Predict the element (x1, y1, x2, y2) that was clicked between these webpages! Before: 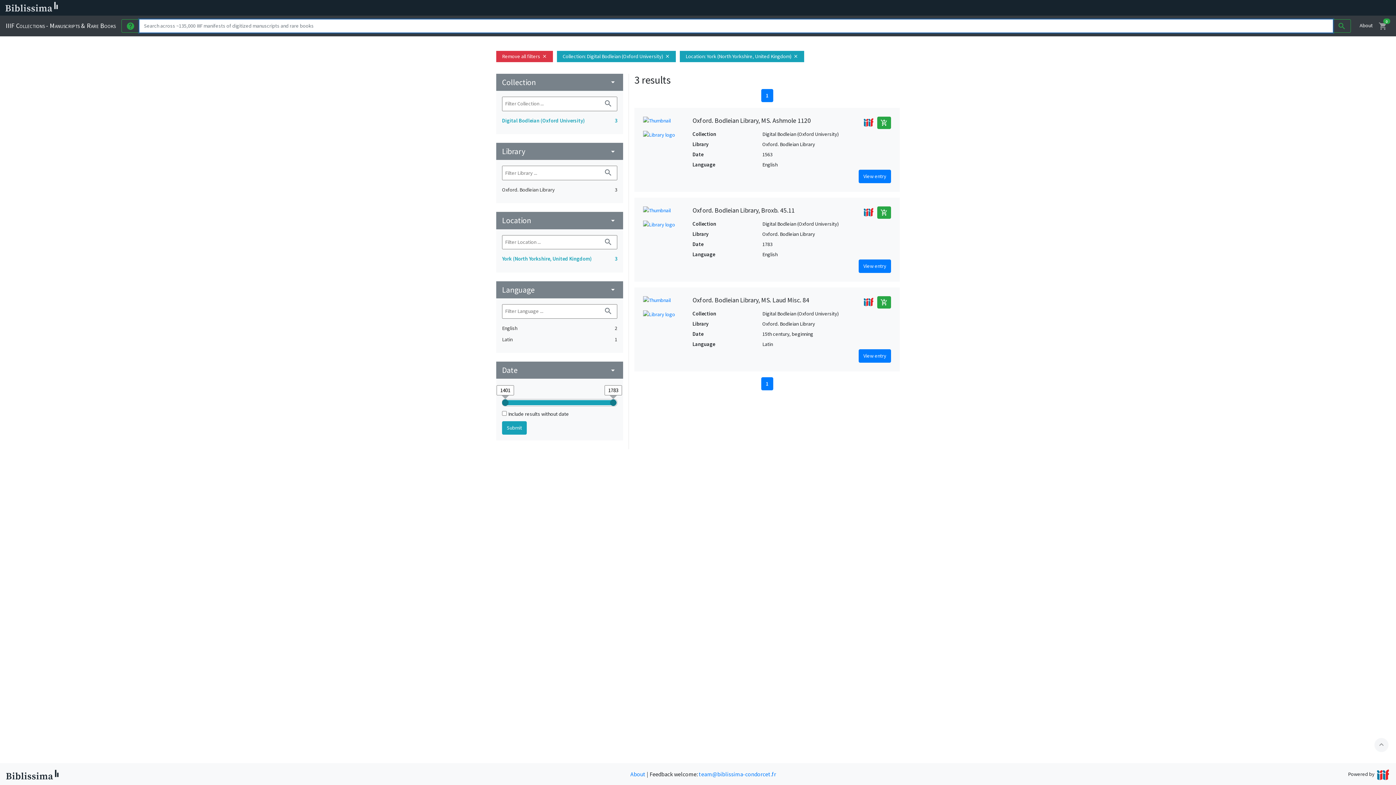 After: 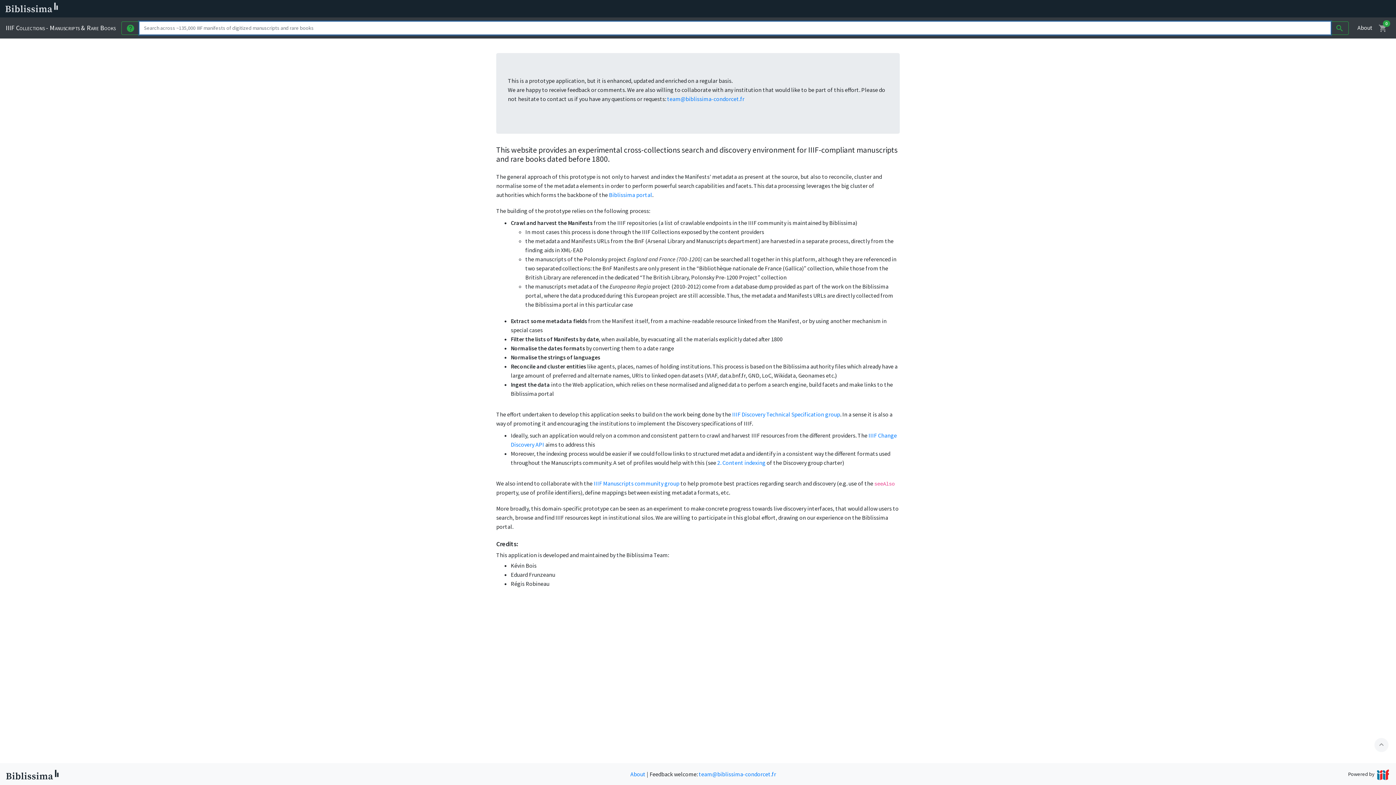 Action: label: About bbox: (630, 770, 645, 778)